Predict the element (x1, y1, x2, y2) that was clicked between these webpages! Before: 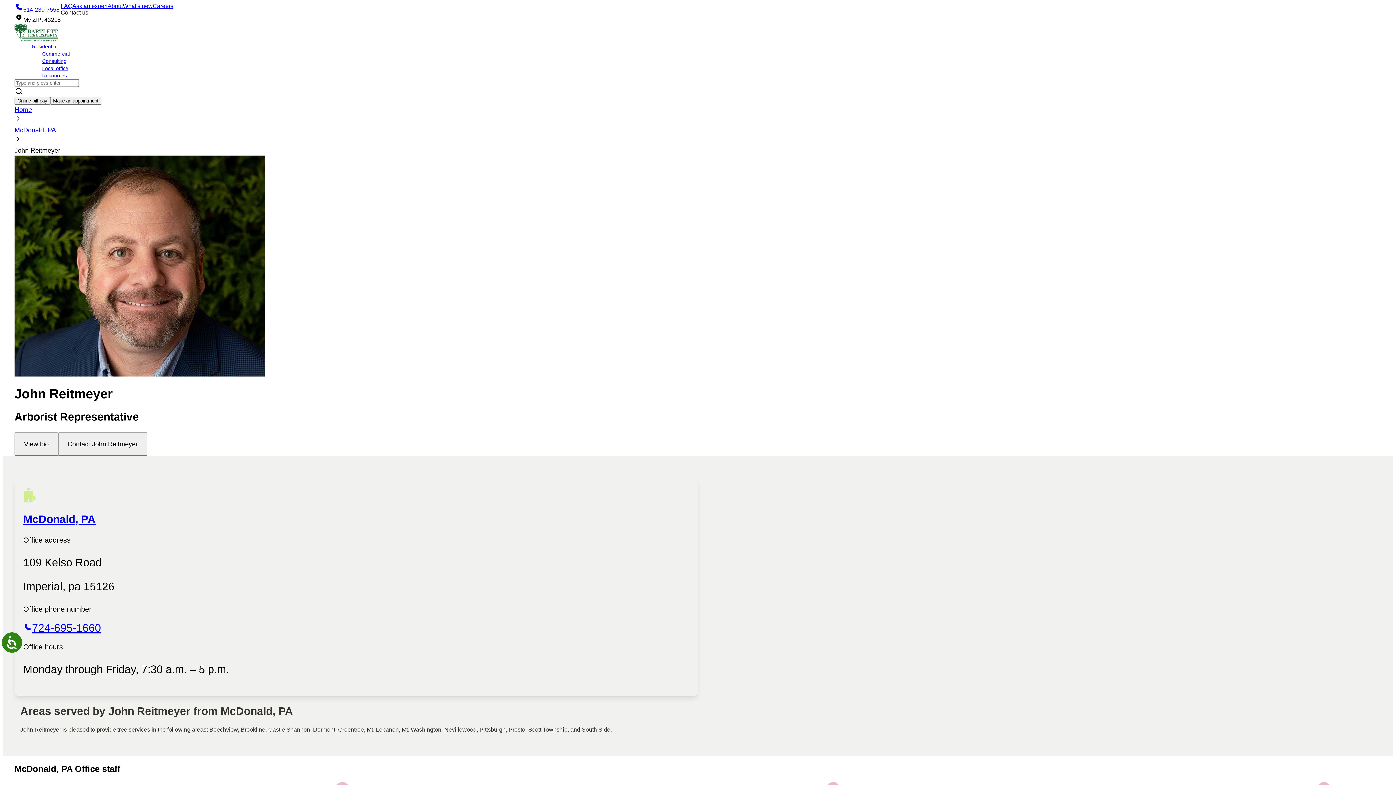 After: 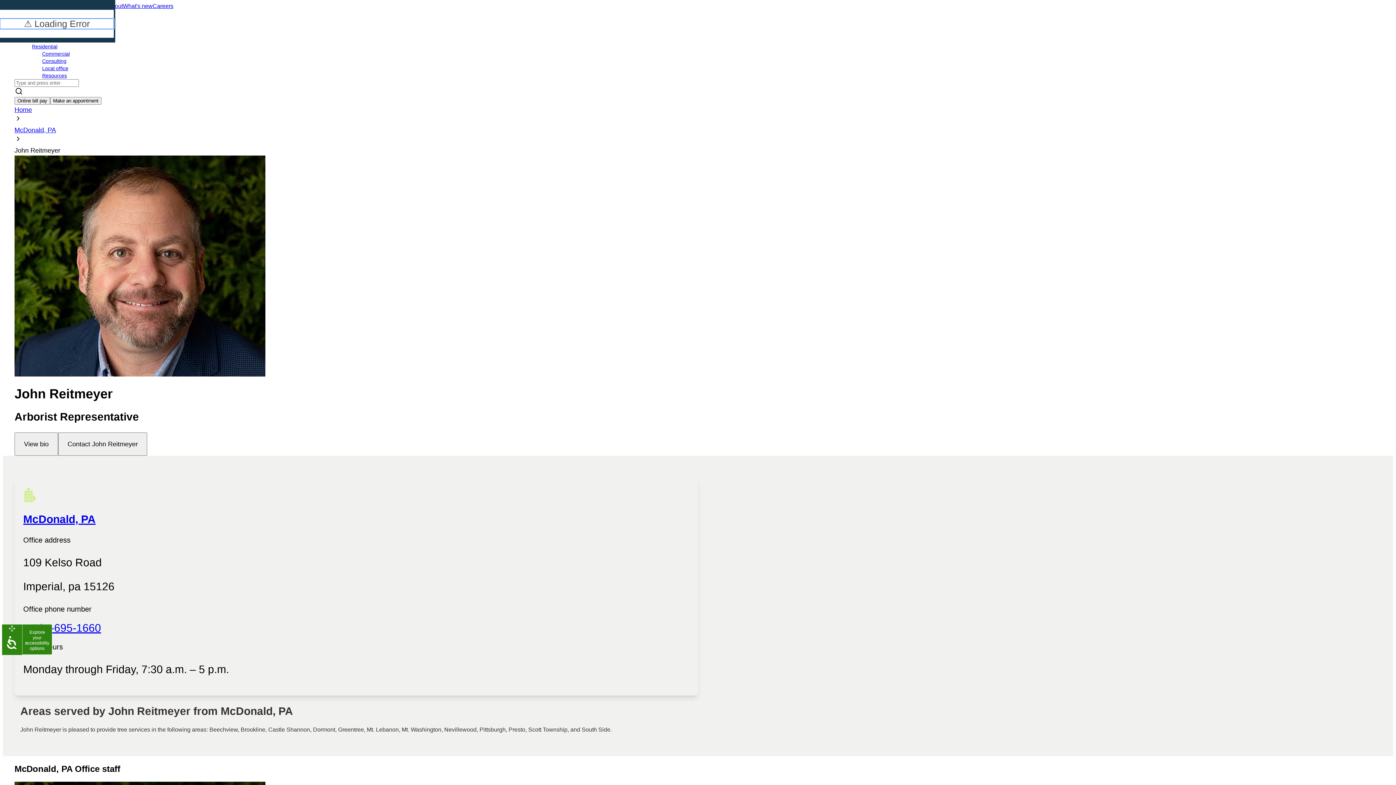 Action: bbox: (0, 631, 23, 654) label: Accessibility